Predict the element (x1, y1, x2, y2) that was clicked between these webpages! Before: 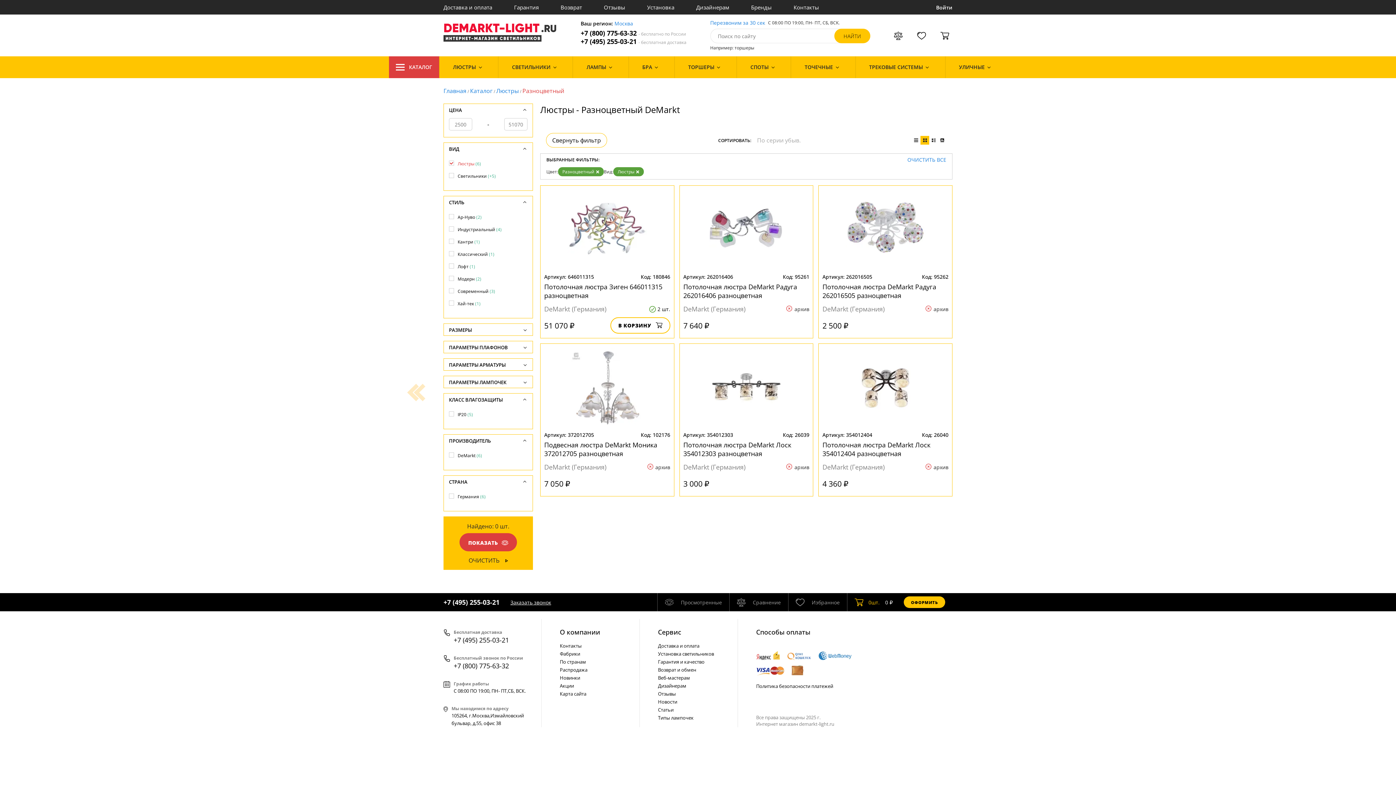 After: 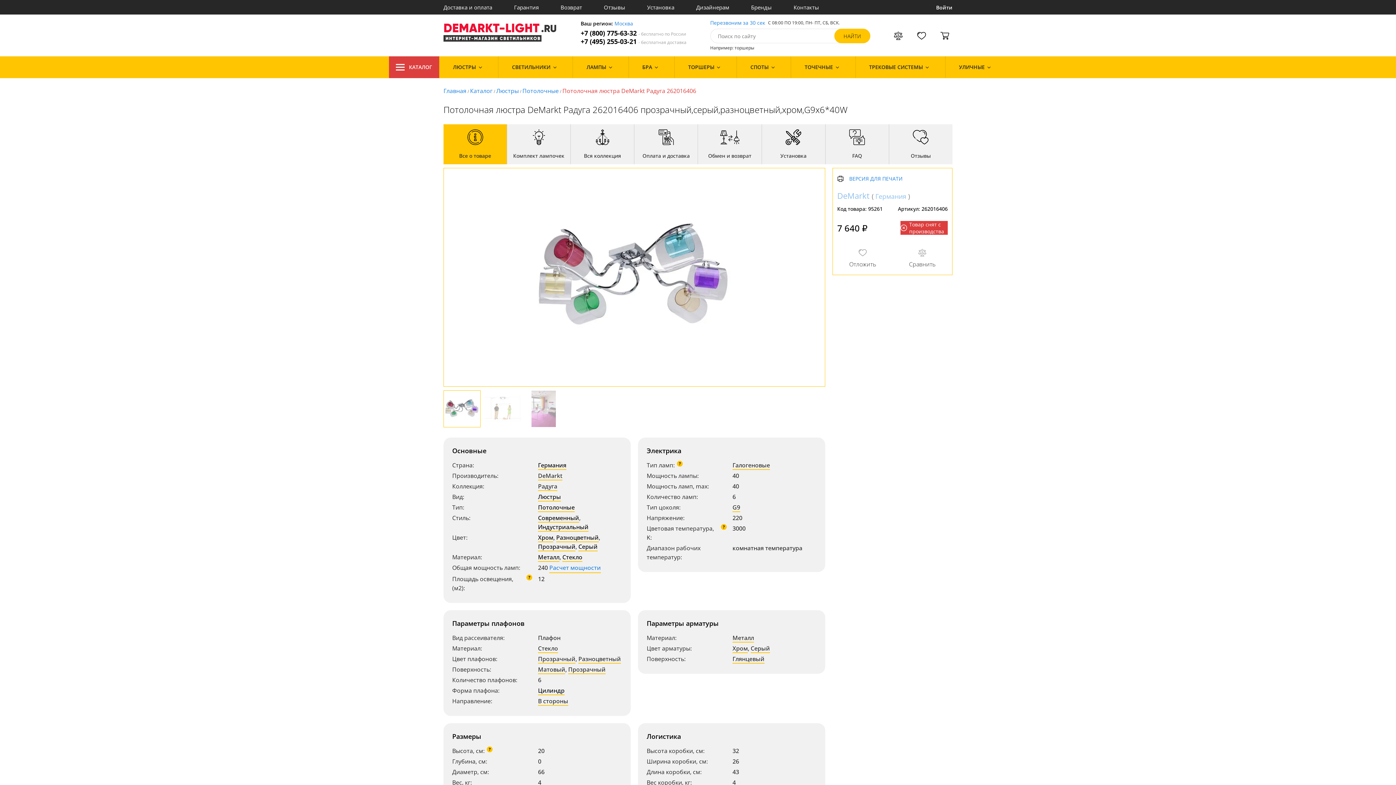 Action: label: Потолочная люстра DeMarkt Радуга 262016406 разноцветная bbox: (683, 282, 809, 300)